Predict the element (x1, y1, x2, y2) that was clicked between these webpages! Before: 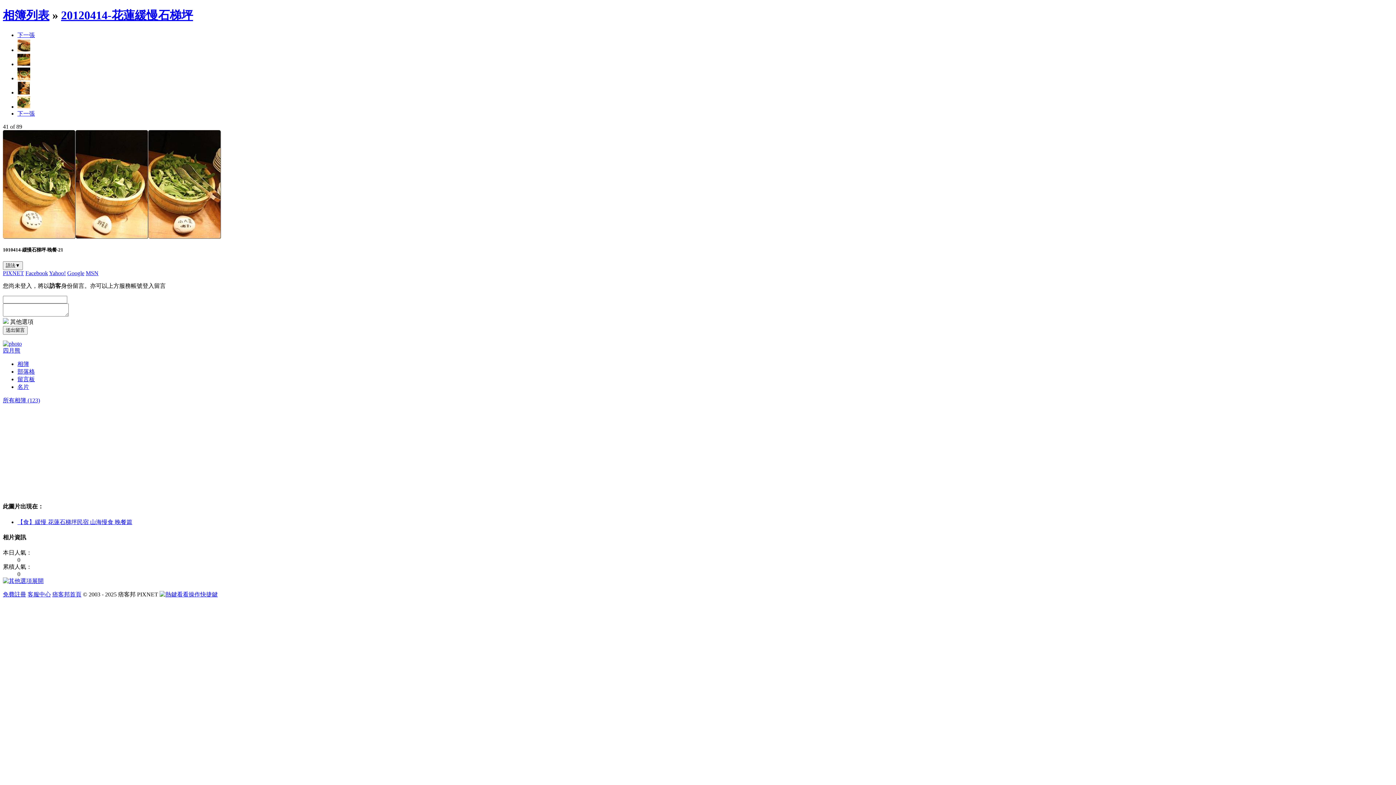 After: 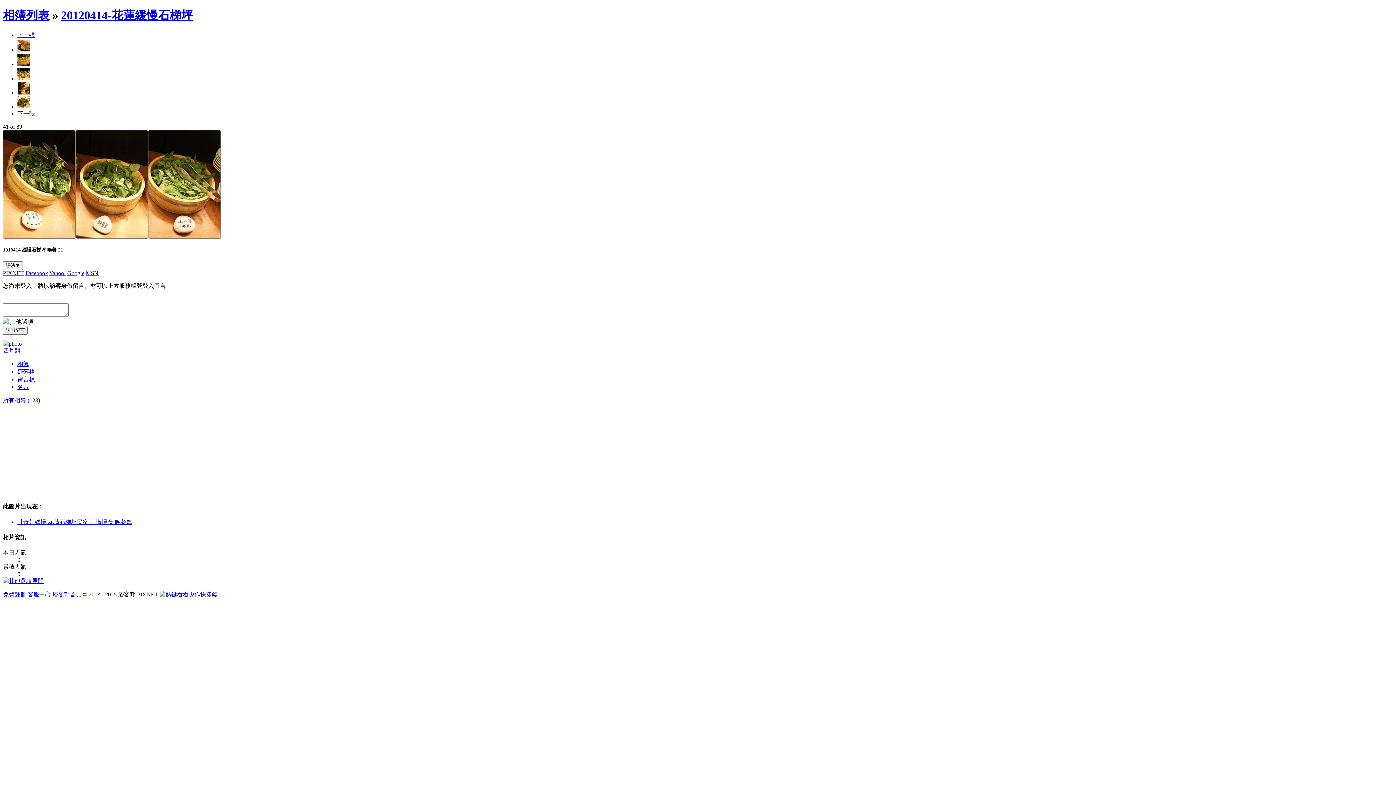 Action: bbox: (25, 270, 48, 276) label: Facebook